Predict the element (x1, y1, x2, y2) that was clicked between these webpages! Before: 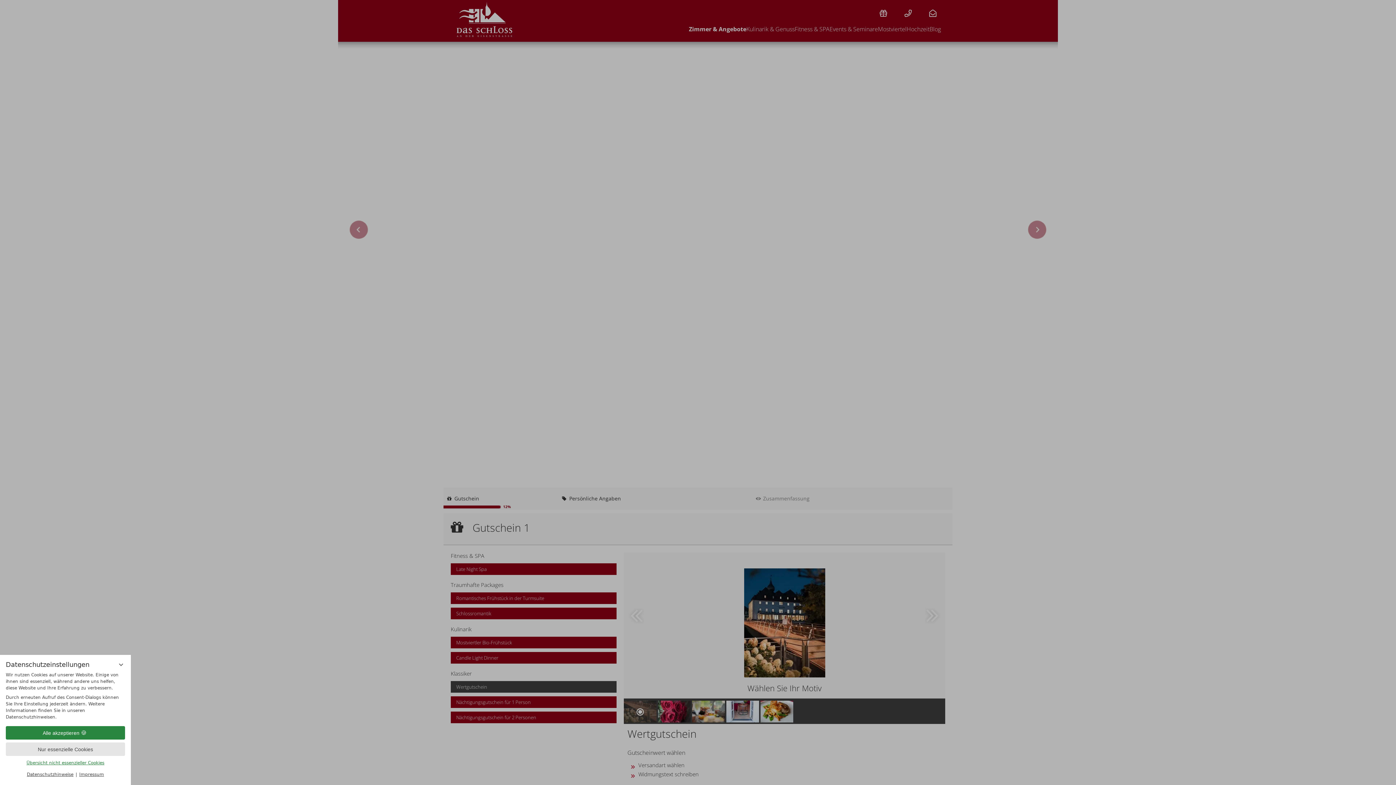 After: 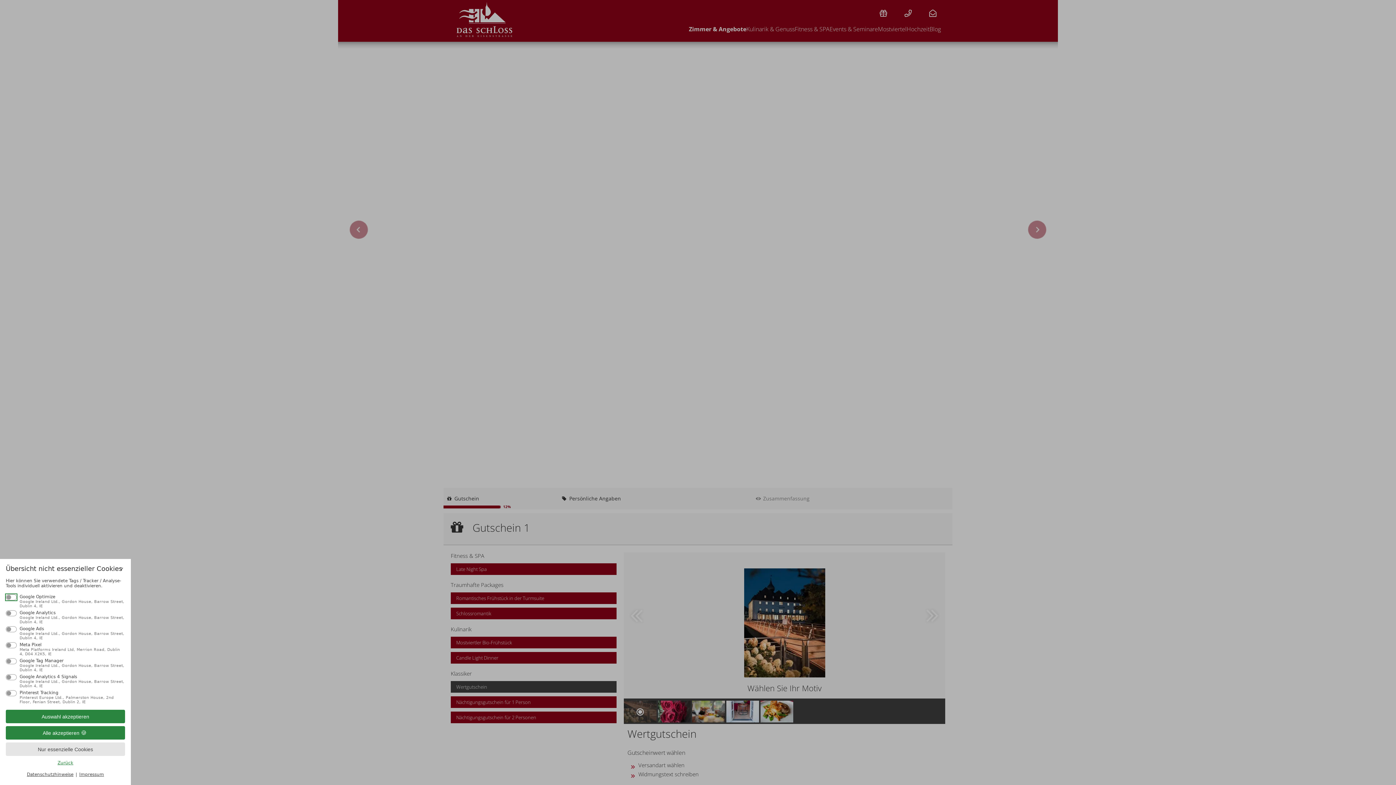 Action: bbox: (5, 760, 125, 765) label: Übersicht nicht essenzieller Cookies